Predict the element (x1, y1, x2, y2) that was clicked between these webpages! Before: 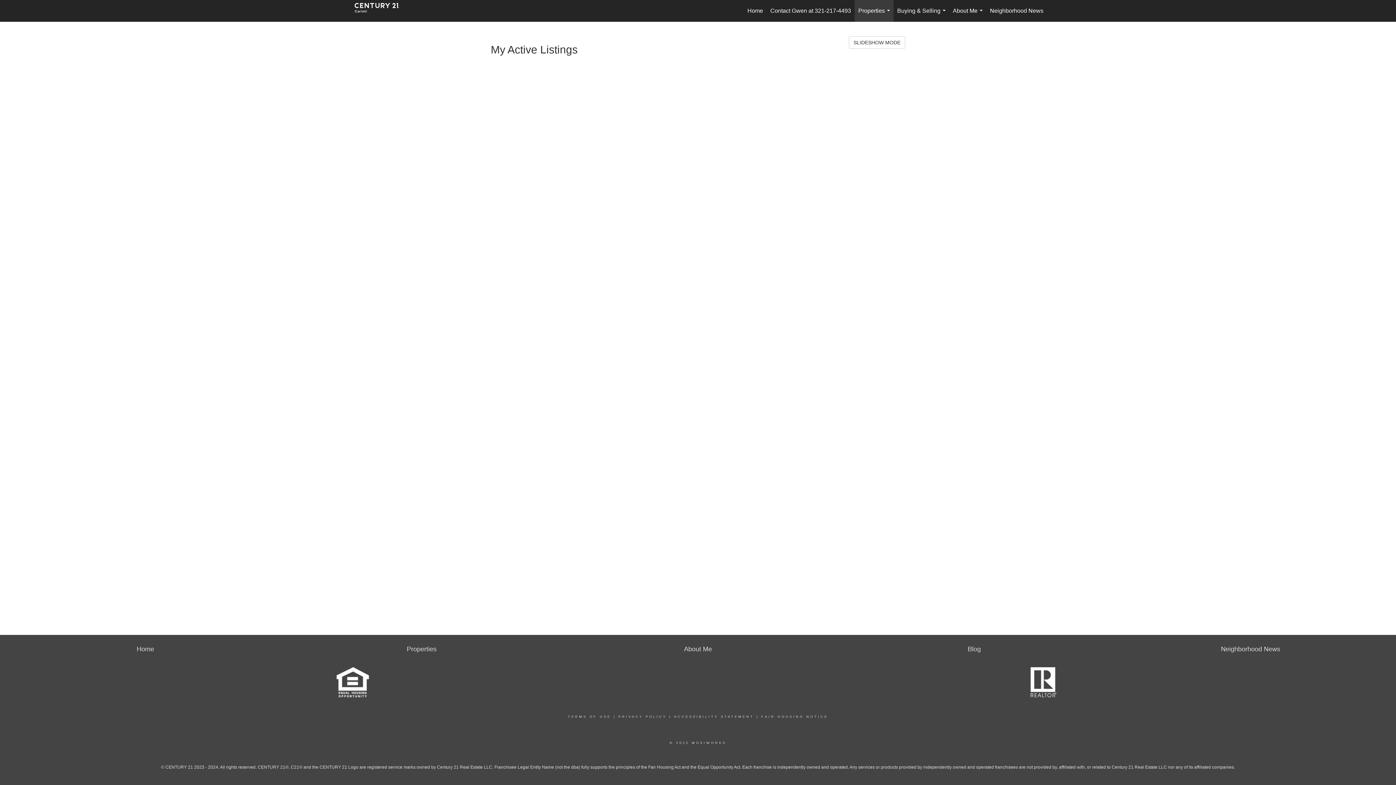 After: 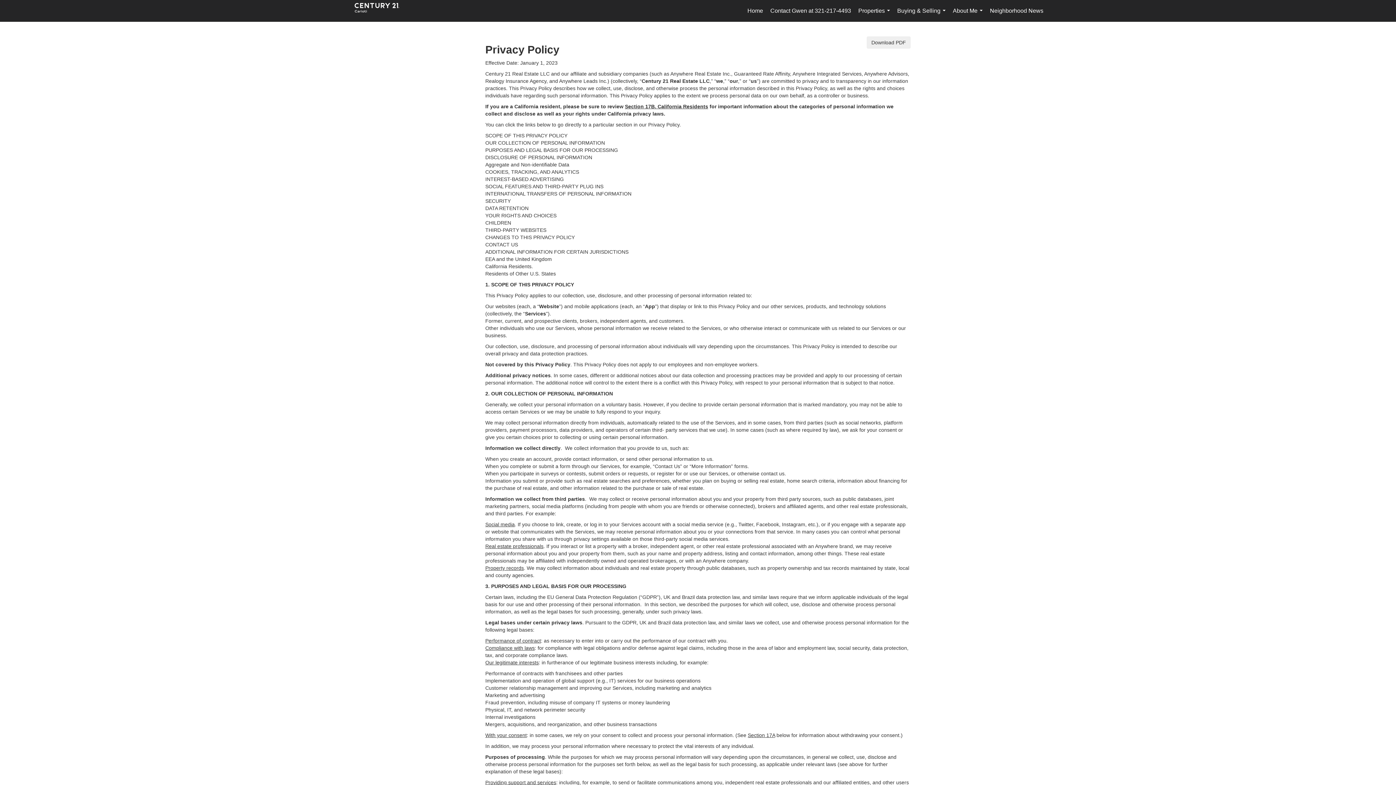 Action: label: PRIVACY POLICY bbox: (618, 715, 666, 718)